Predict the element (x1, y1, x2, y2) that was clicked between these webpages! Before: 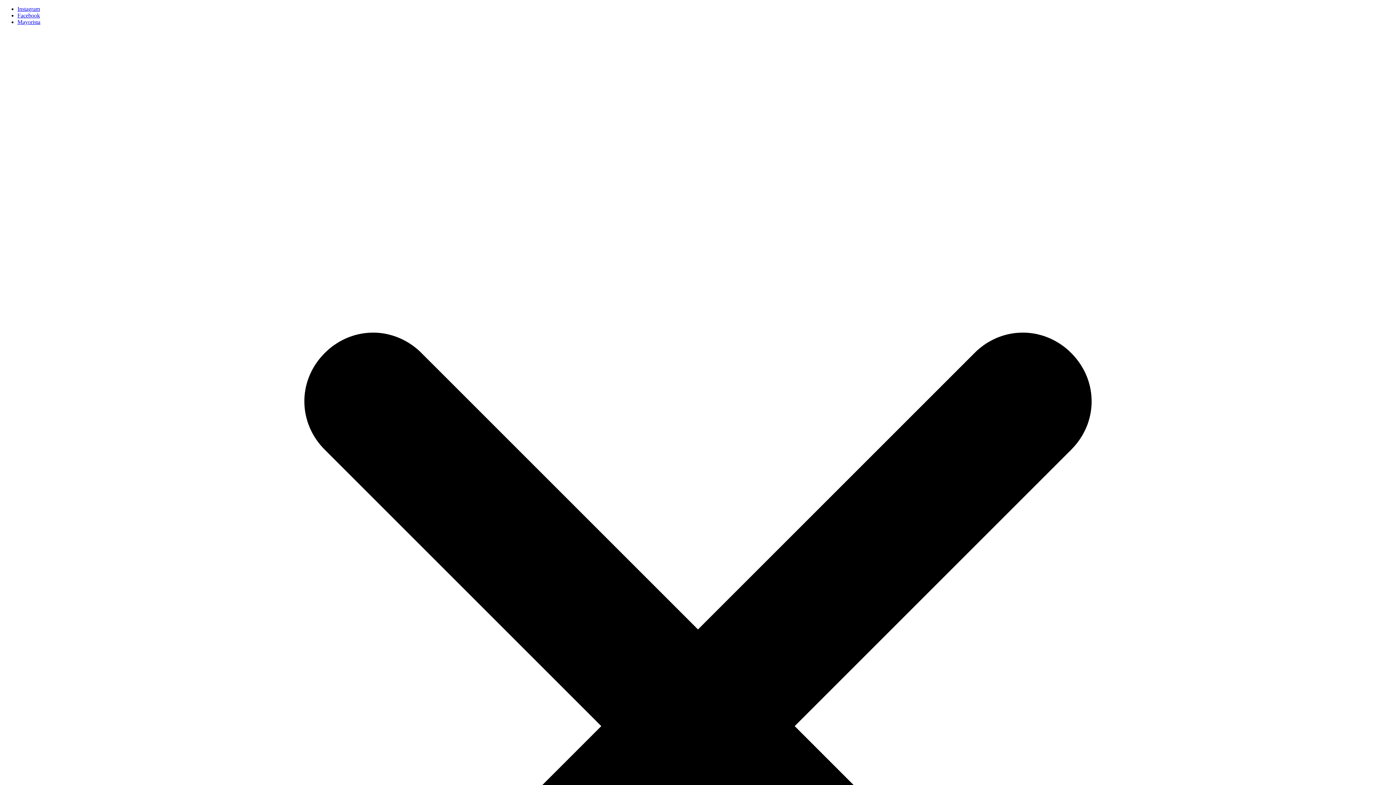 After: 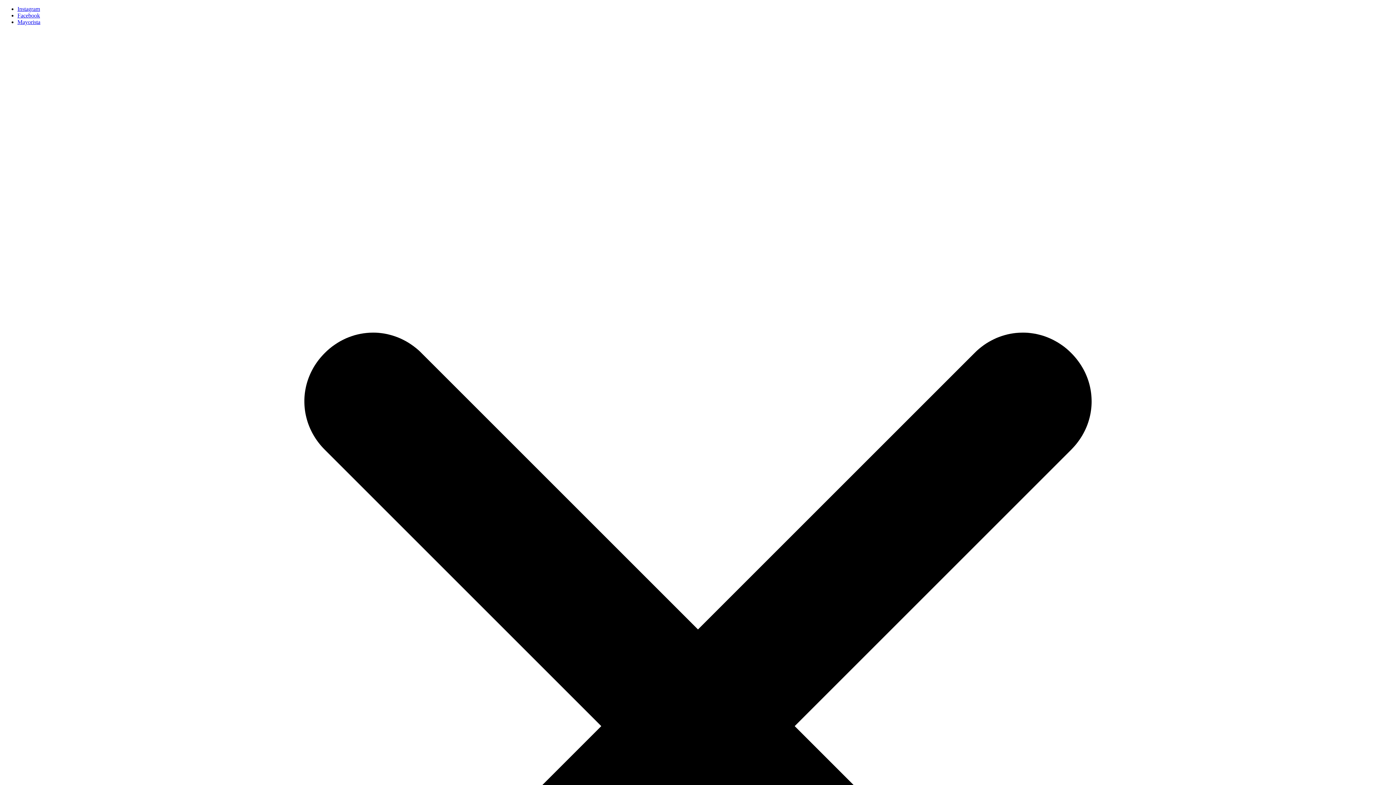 Action: bbox: (17, 5, 40, 12) label: Instagram